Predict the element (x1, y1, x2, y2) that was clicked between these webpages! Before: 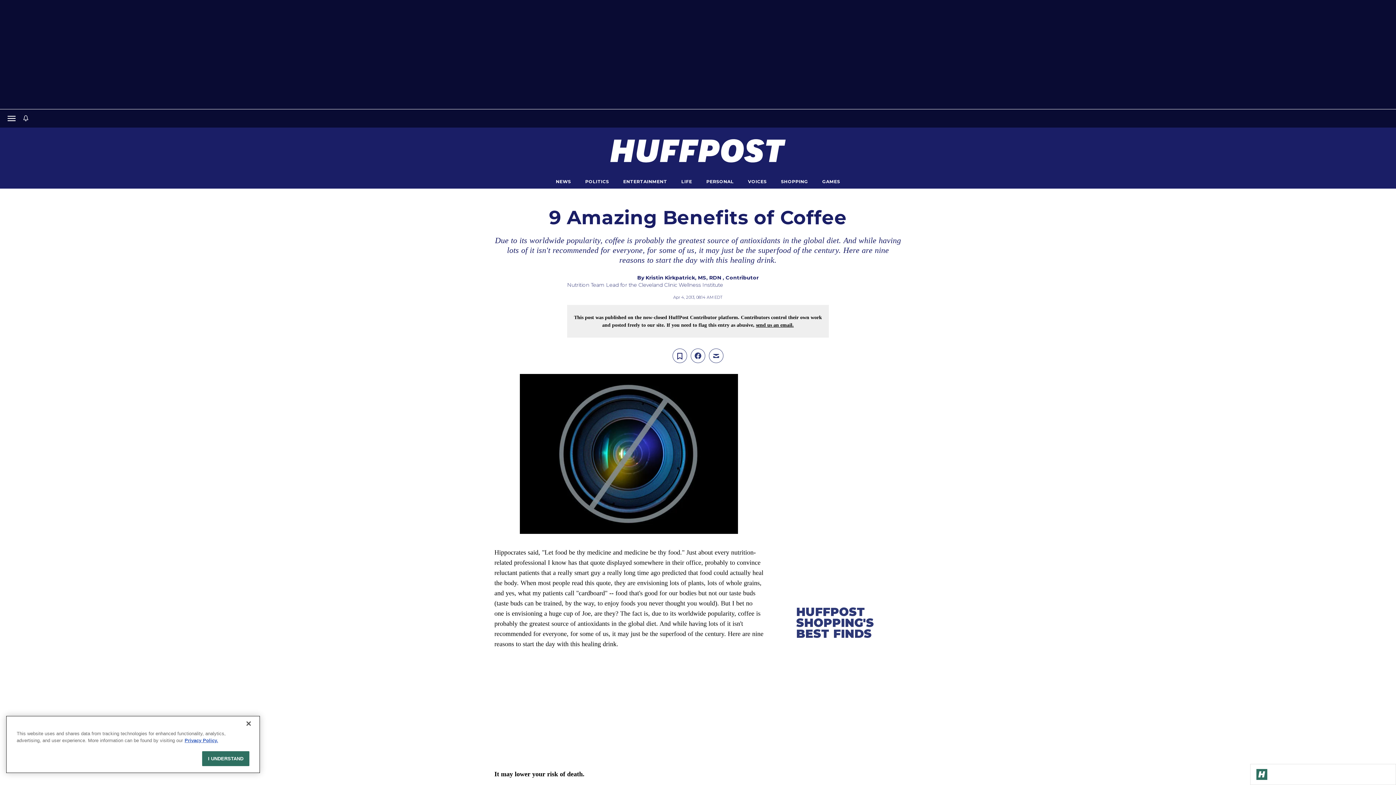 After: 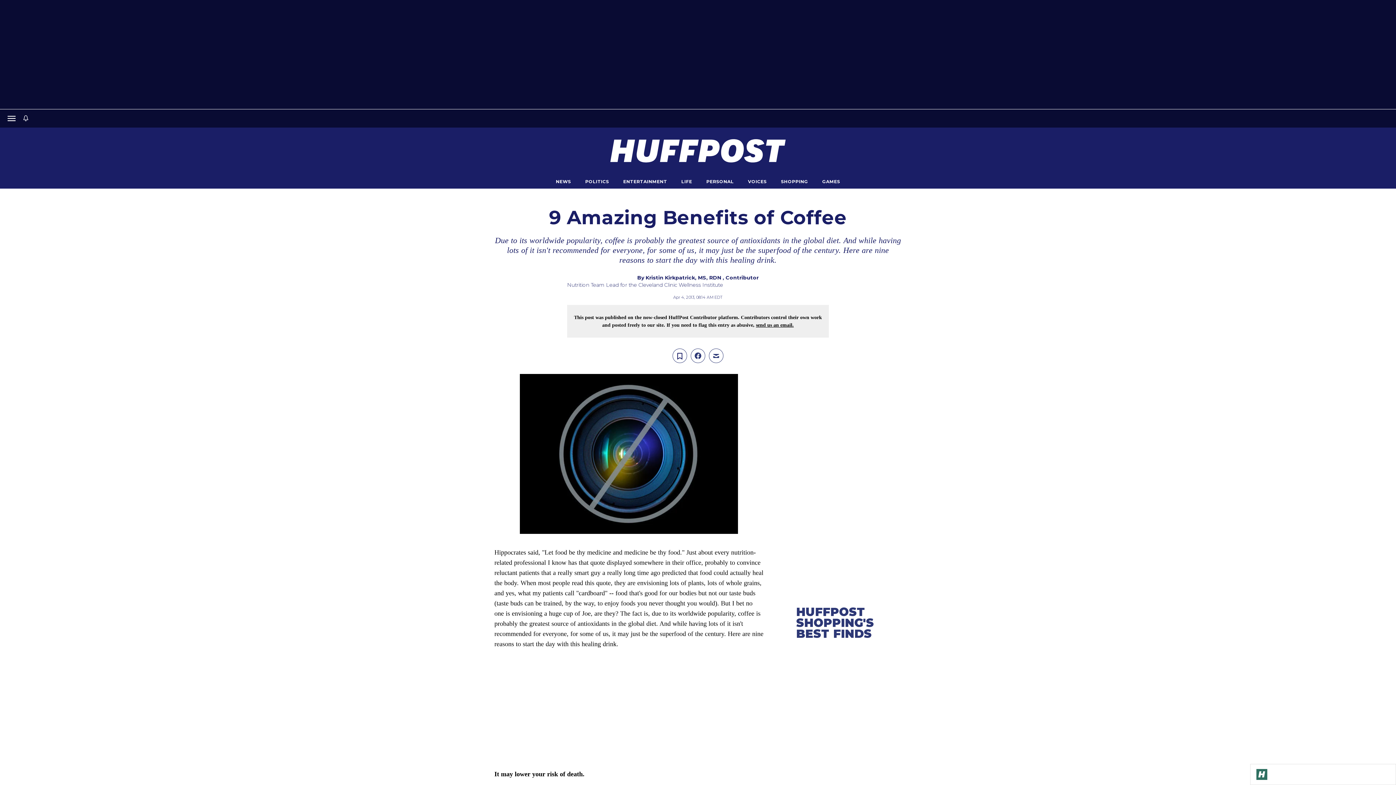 Action: label: I UNDERSTAND bbox: (202, 751, 249, 766)